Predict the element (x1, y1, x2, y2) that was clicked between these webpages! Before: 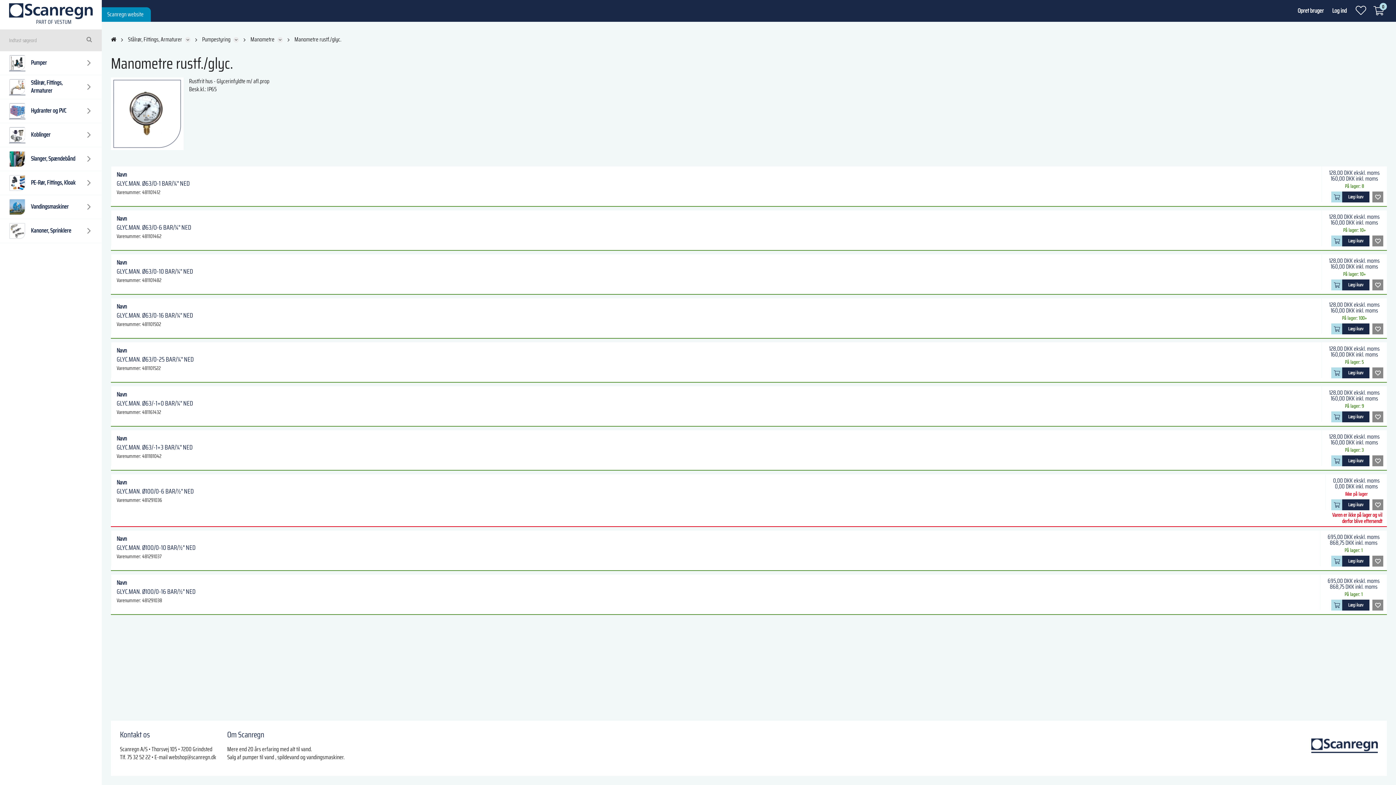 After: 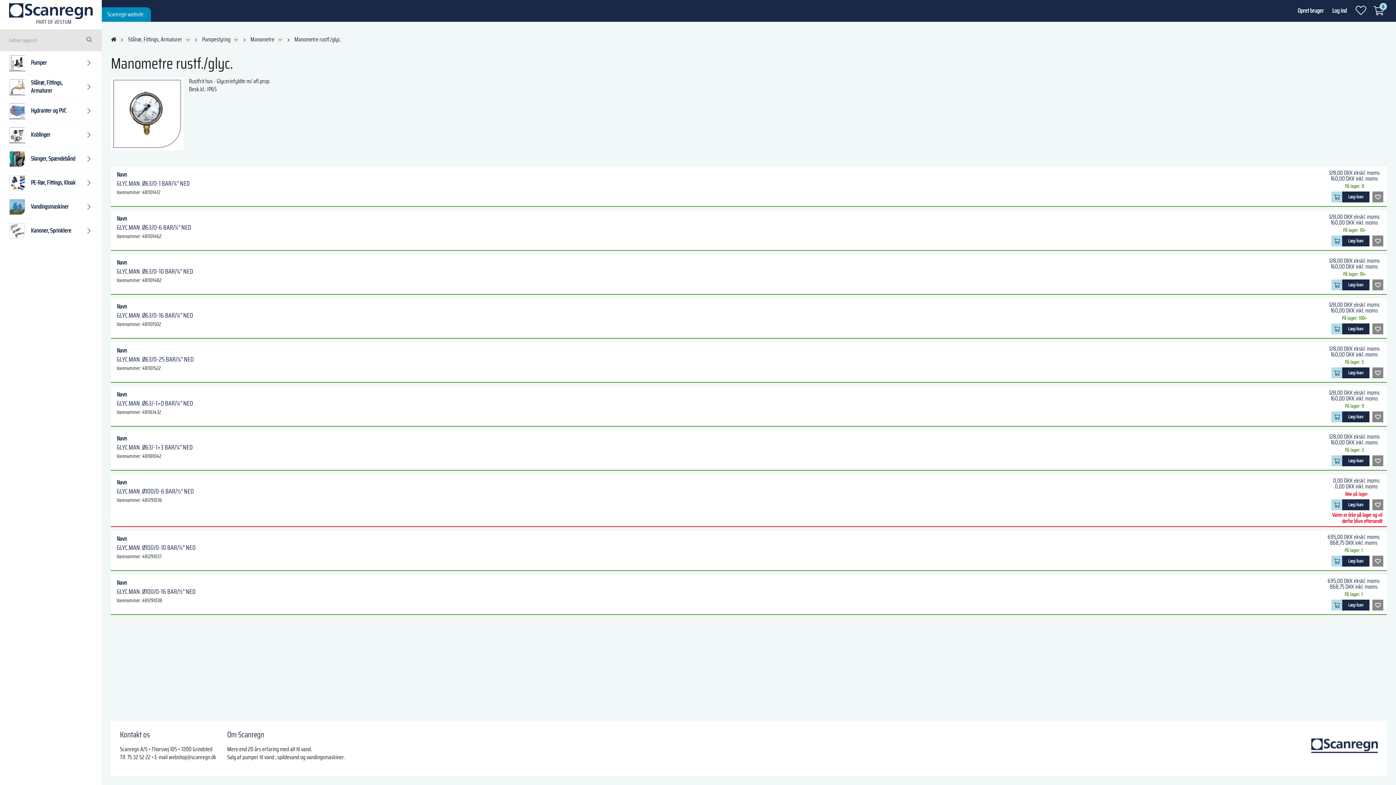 Action: bbox: (284, 34, 341, 44) label:  Manometre rustf./glyc.